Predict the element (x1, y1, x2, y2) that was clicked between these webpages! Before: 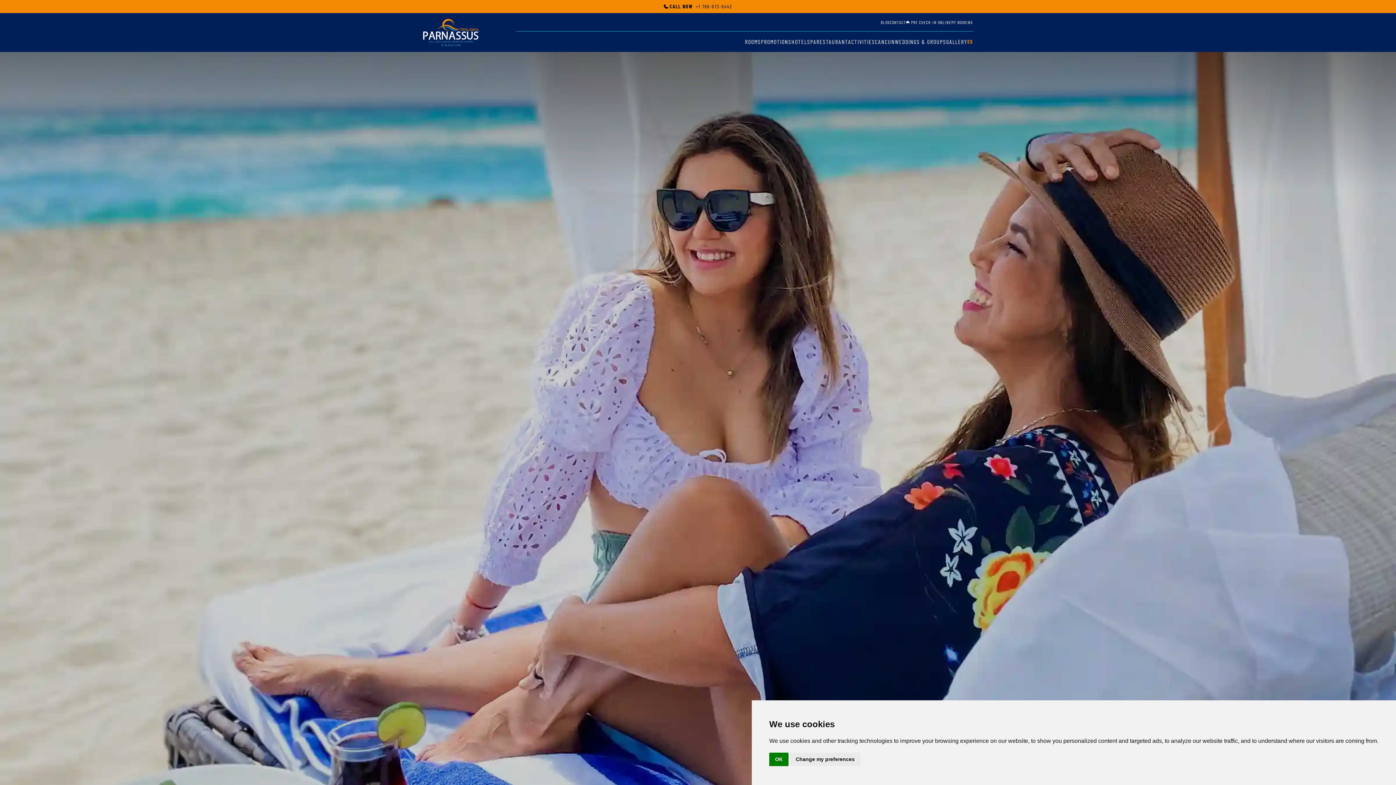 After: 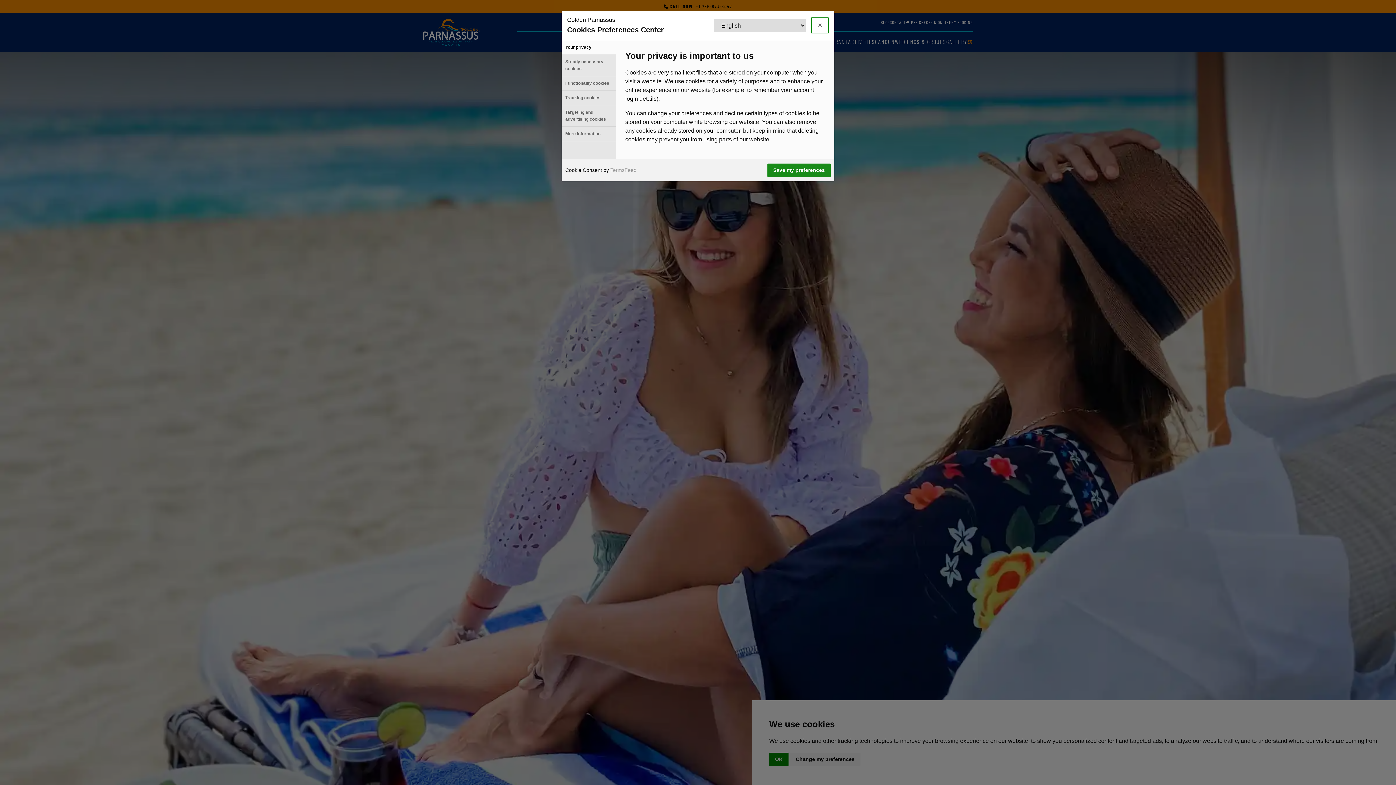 Action: bbox: (790, 753, 860, 766) label: Change my preferences